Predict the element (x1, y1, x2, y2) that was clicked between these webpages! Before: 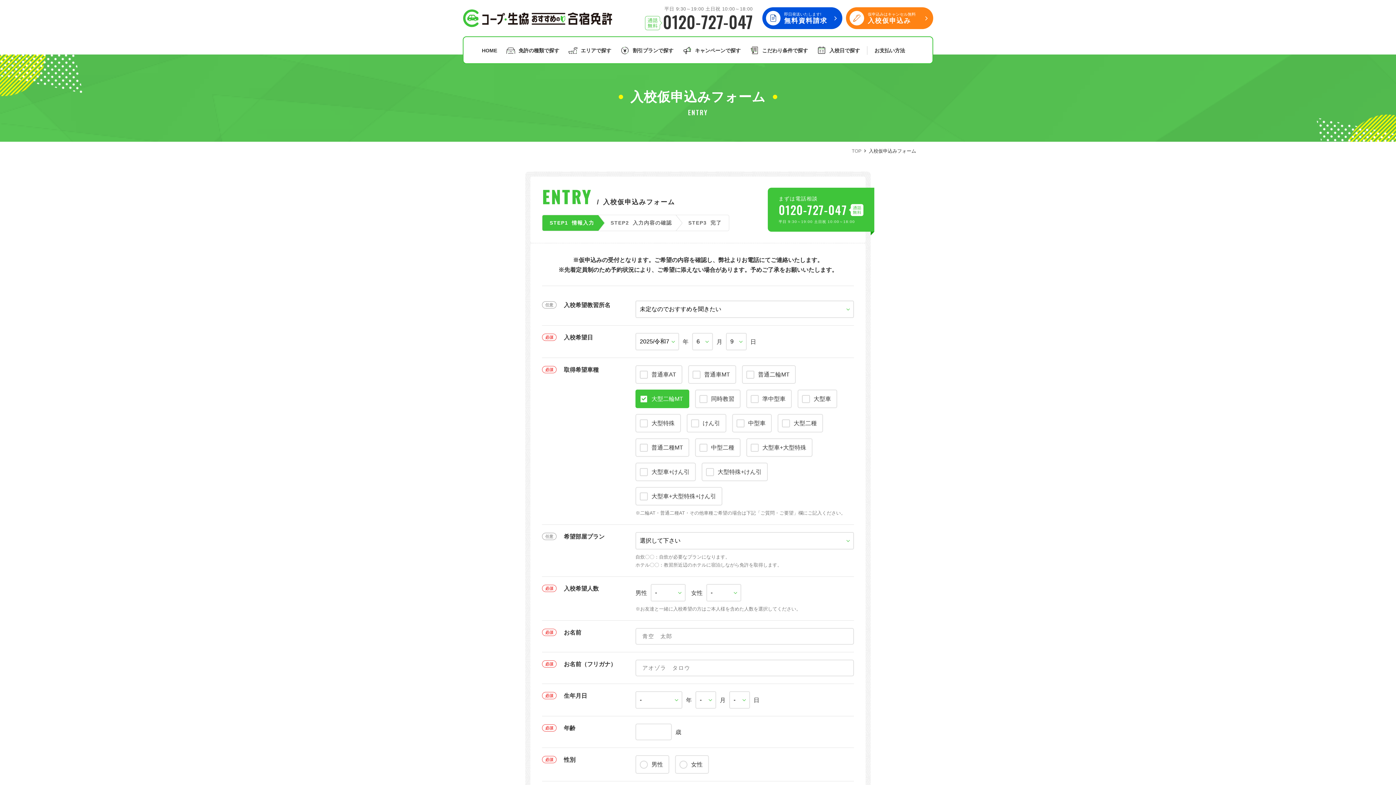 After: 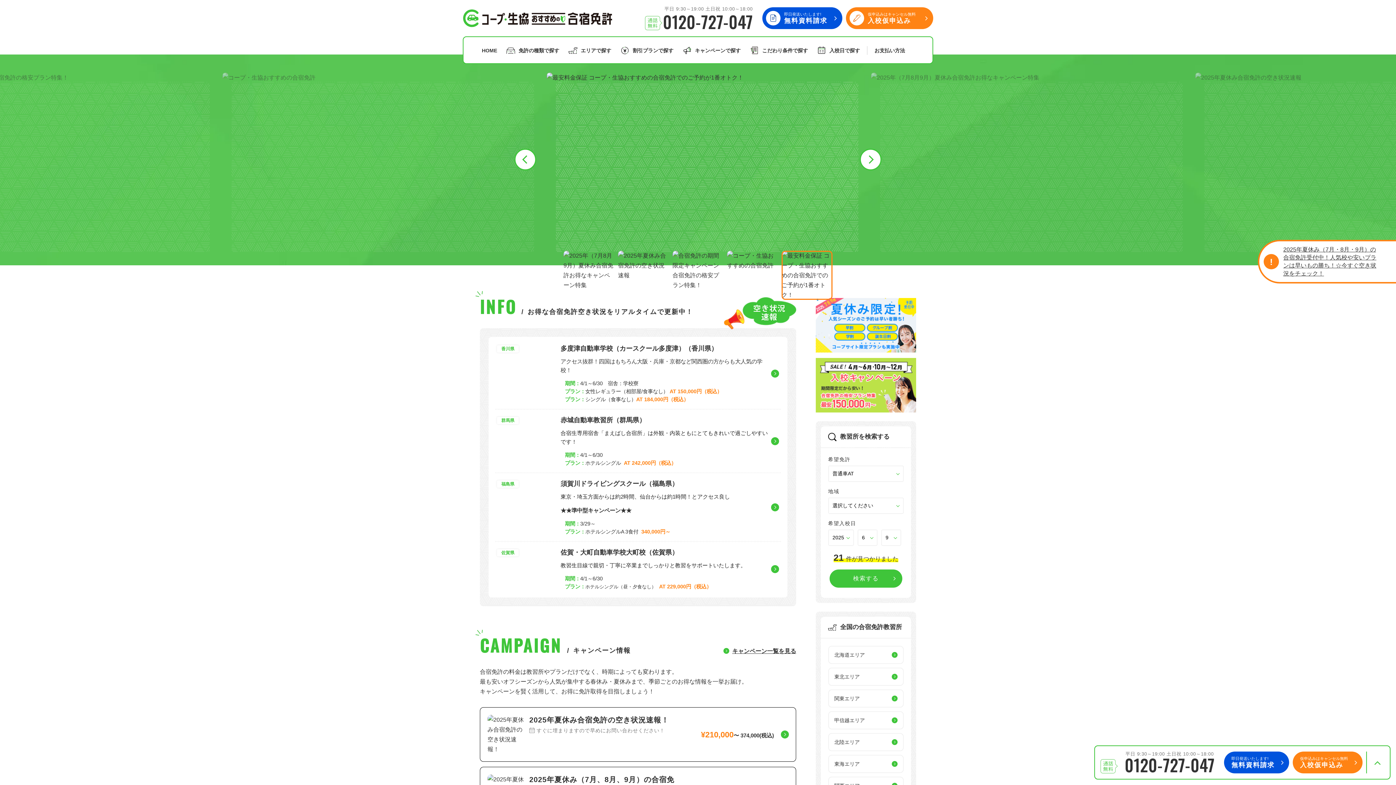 Action: bbox: (852, 147, 861, 155) label: TOP